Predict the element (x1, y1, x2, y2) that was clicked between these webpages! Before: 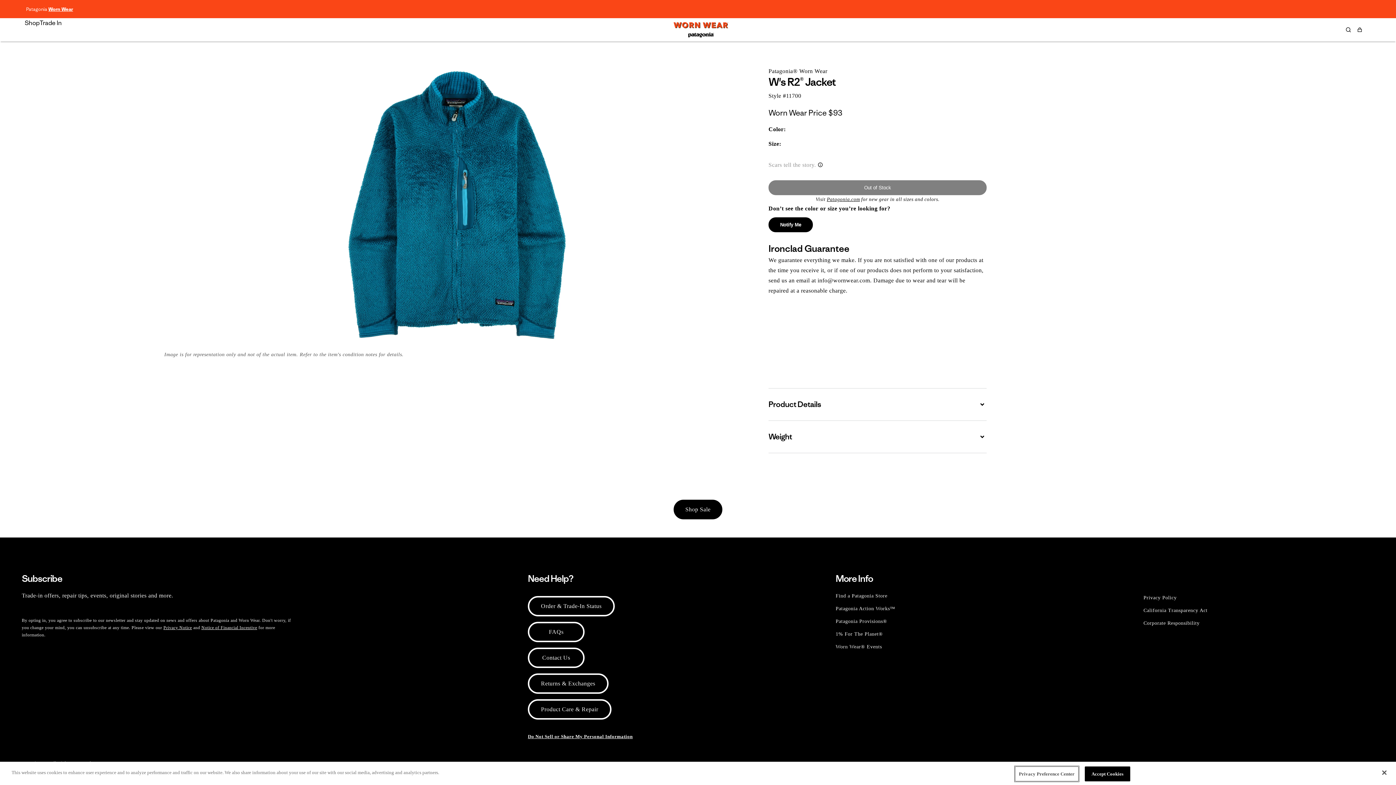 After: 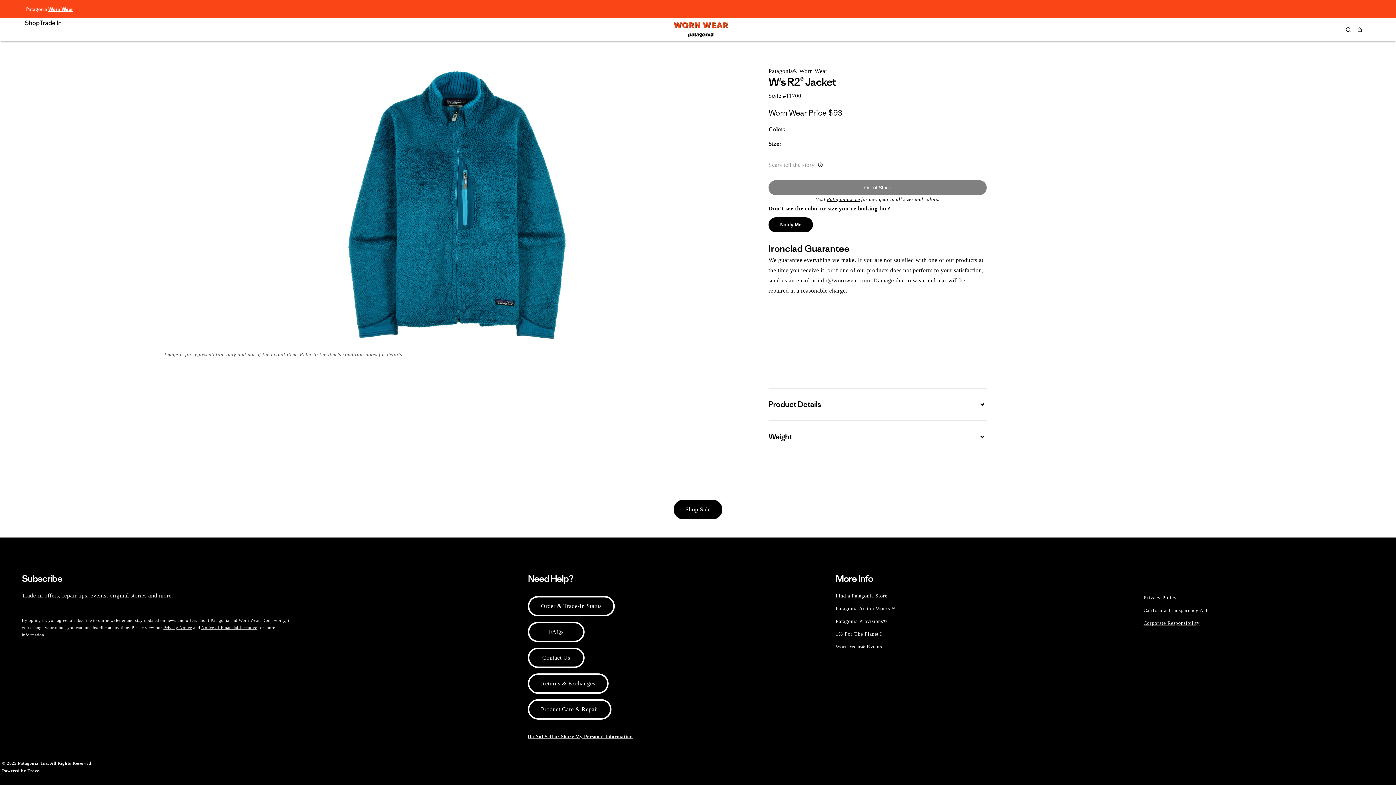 Action: label: Corporate Responsibility bbox: (1143, 617, 1199, 629)